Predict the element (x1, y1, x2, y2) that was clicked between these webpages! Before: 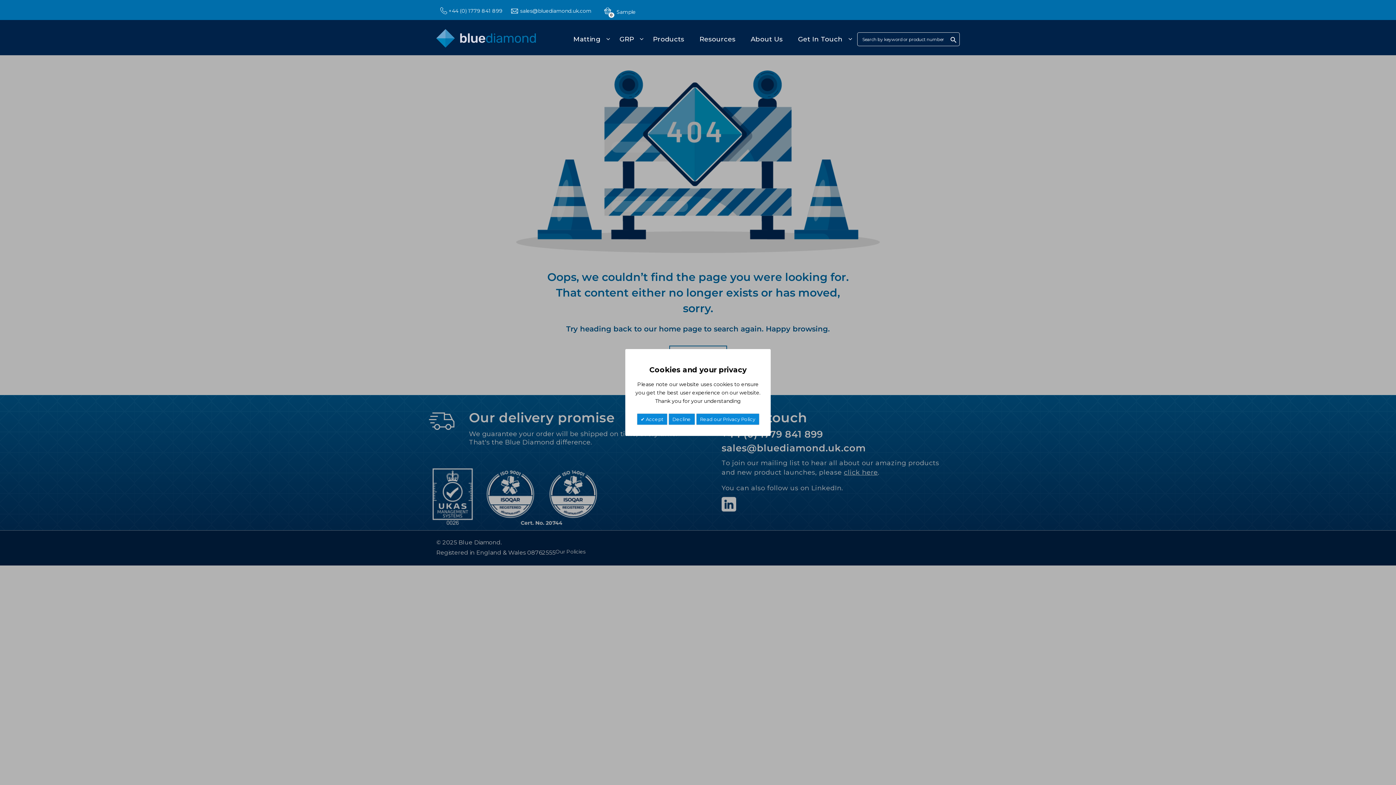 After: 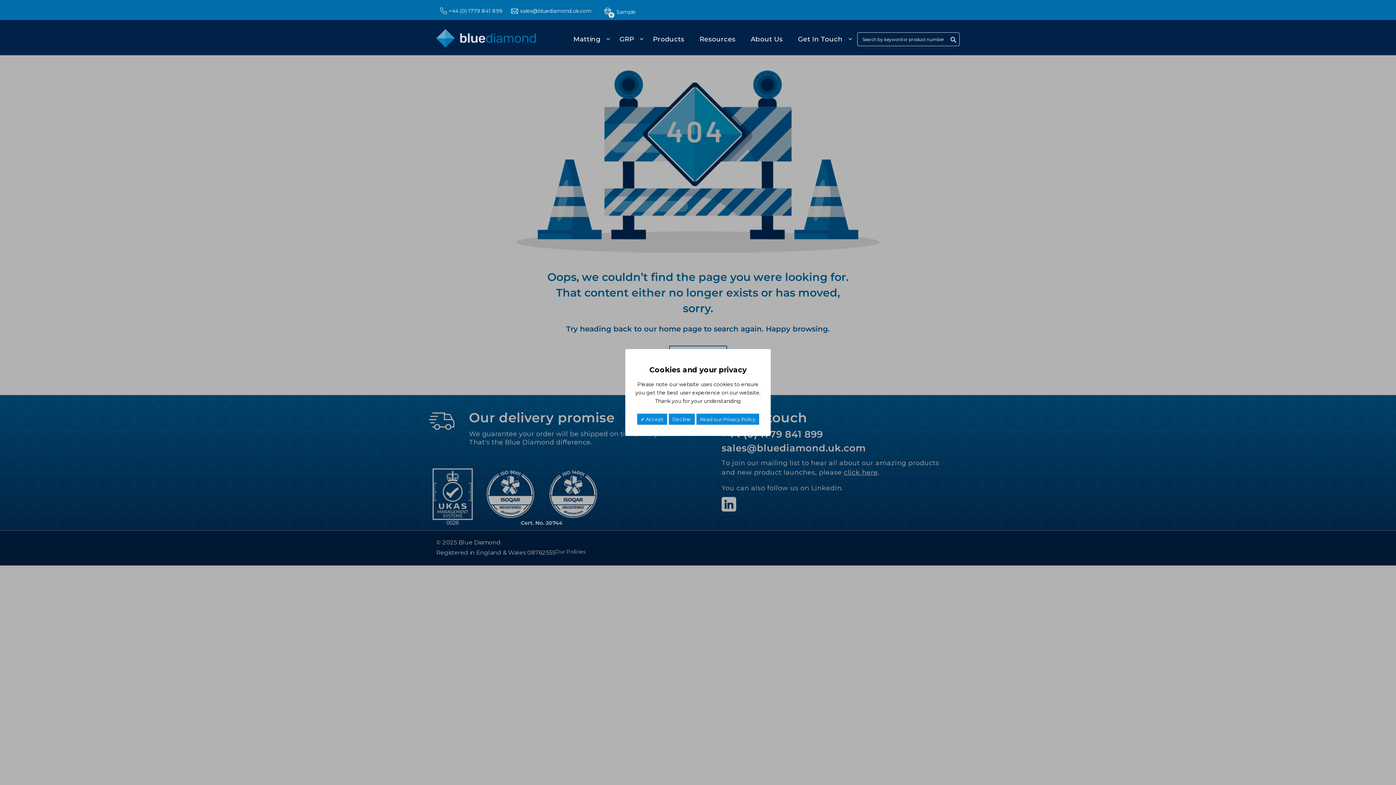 Action: label: +44 (0) 1779 841 899 bbox: (448, 7, 502, 14)